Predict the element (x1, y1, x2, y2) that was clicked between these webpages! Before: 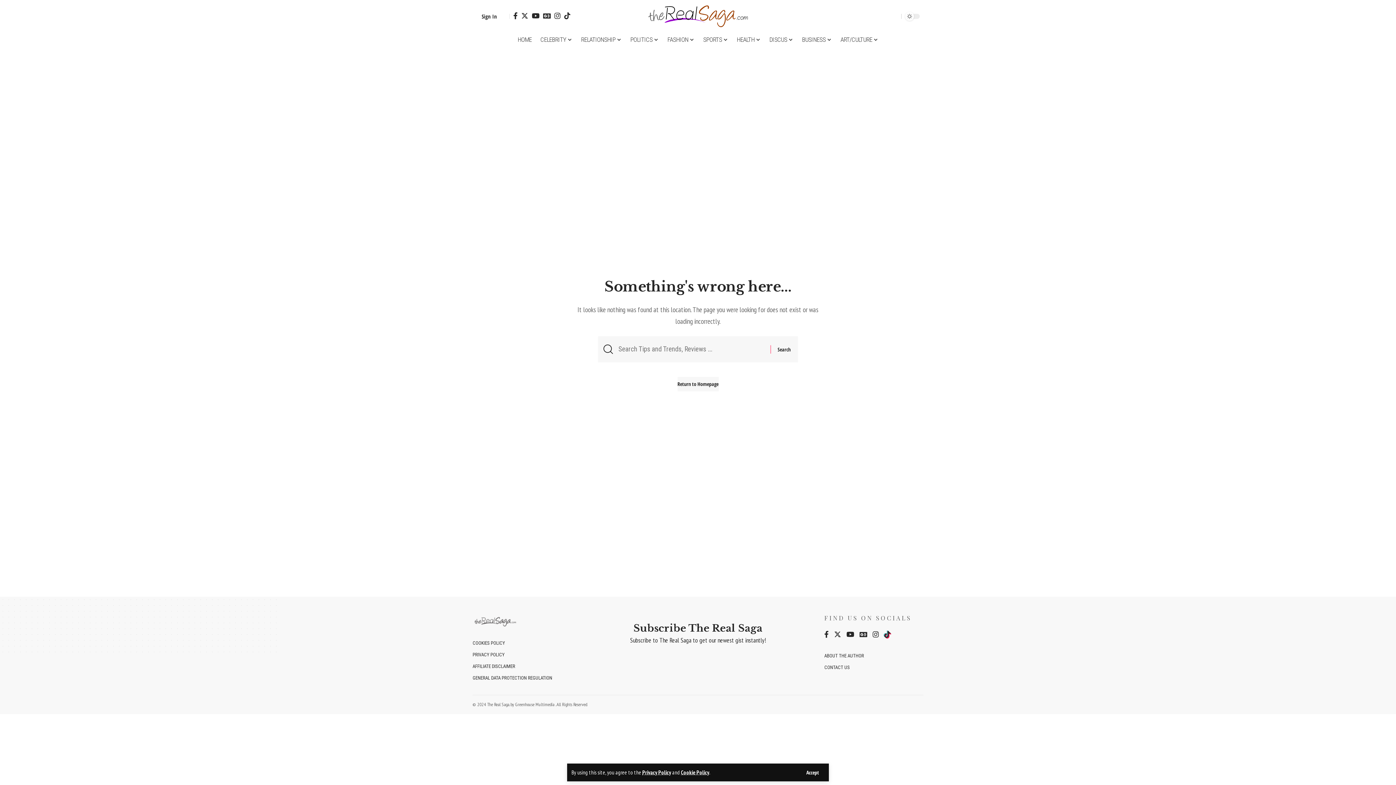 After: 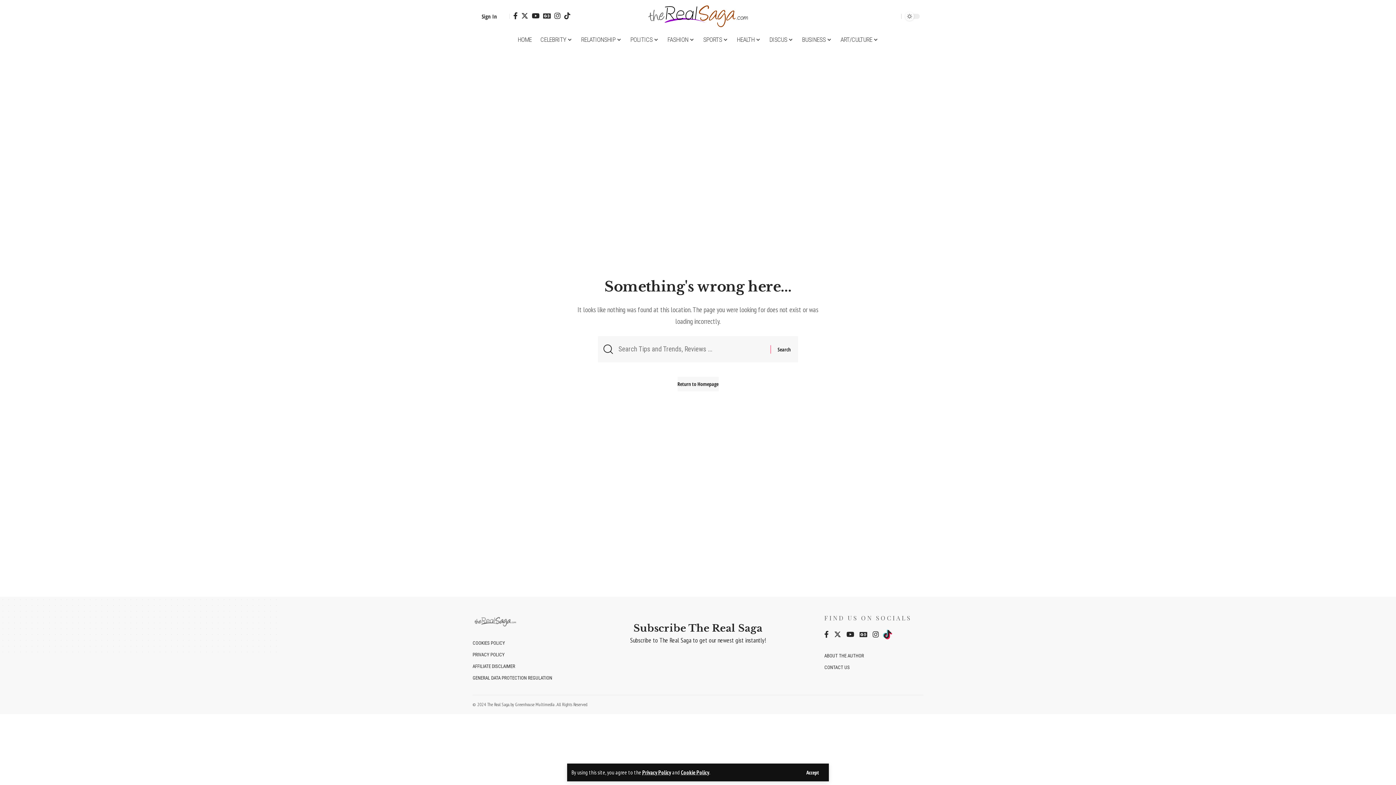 Action: bbox: (884, 629, 890, 641) label: Tiktok